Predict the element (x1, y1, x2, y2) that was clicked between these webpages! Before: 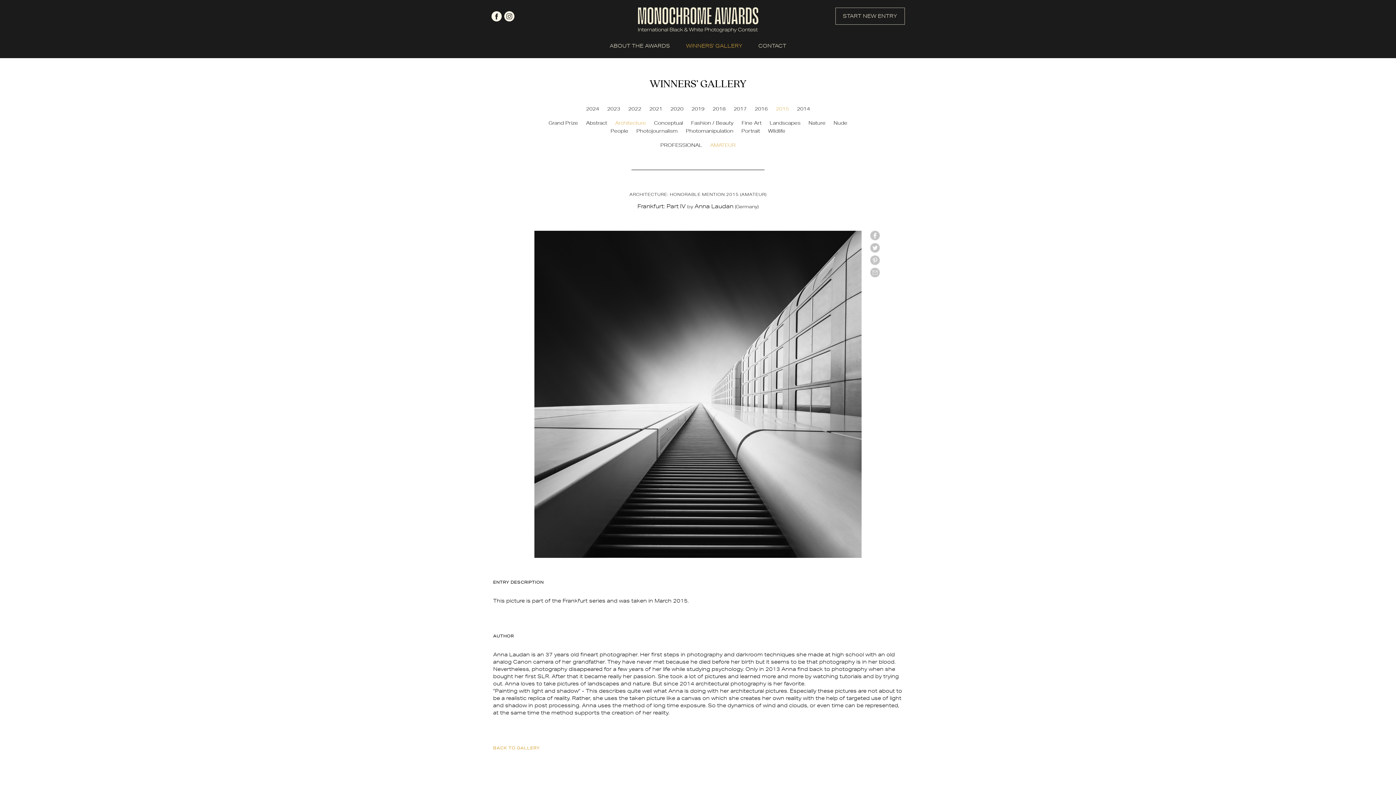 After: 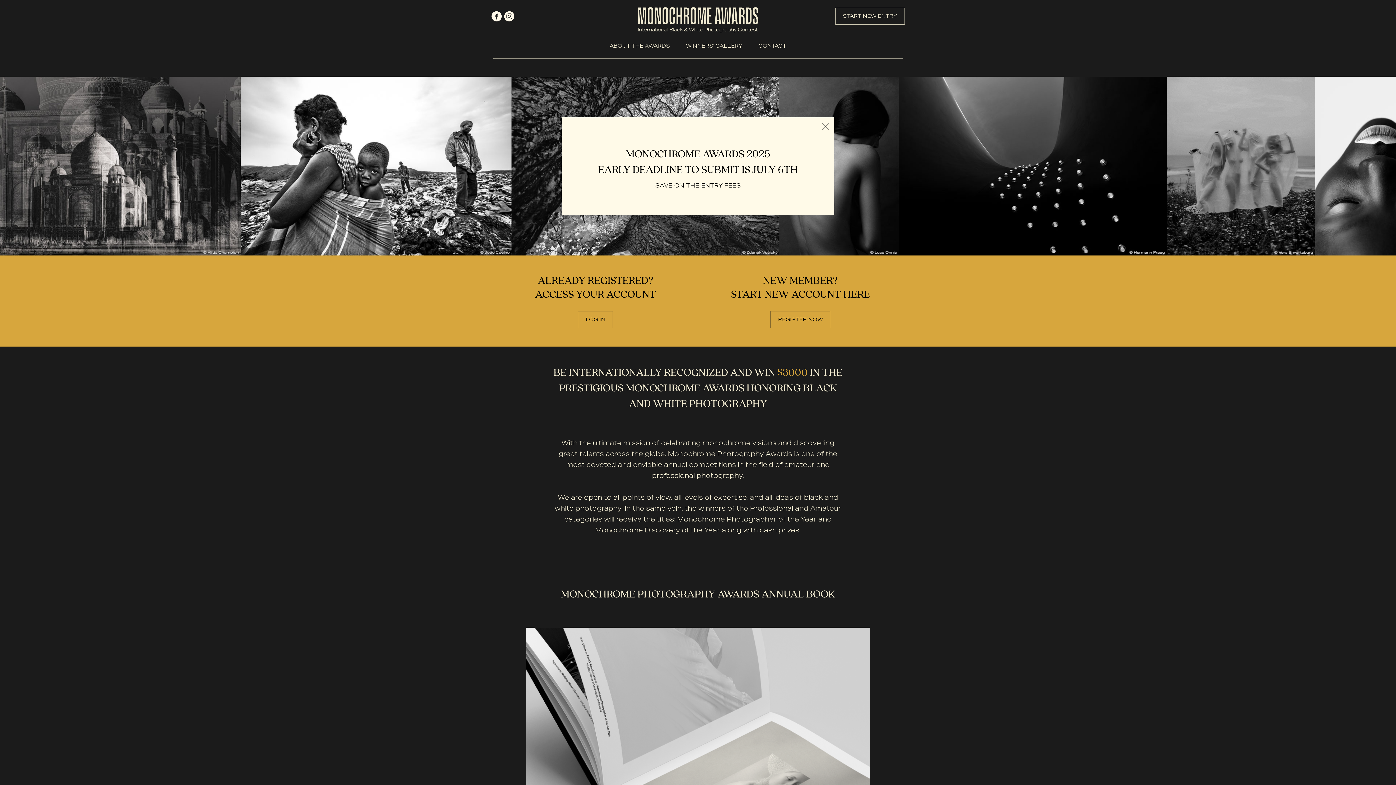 Action: bbox: (638, 26, 758, 33)